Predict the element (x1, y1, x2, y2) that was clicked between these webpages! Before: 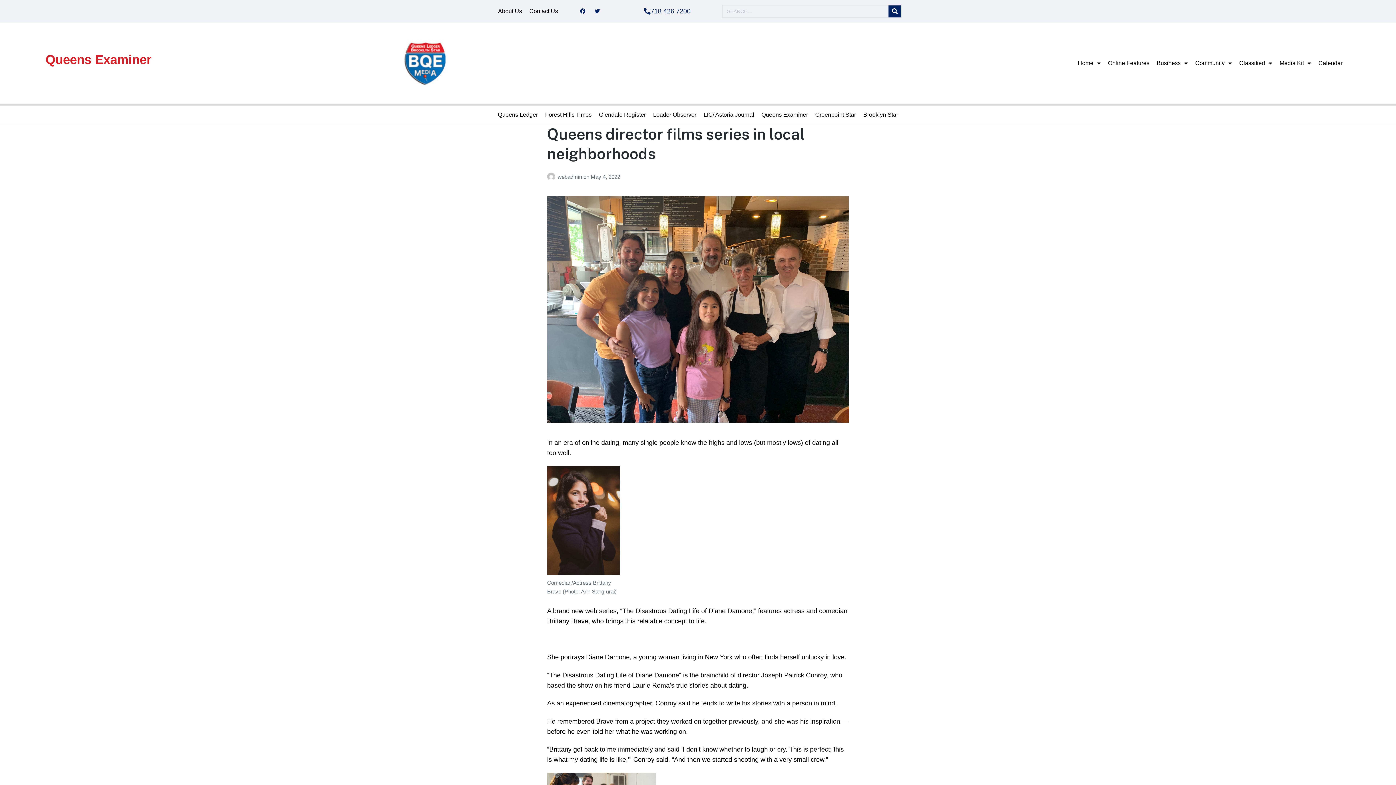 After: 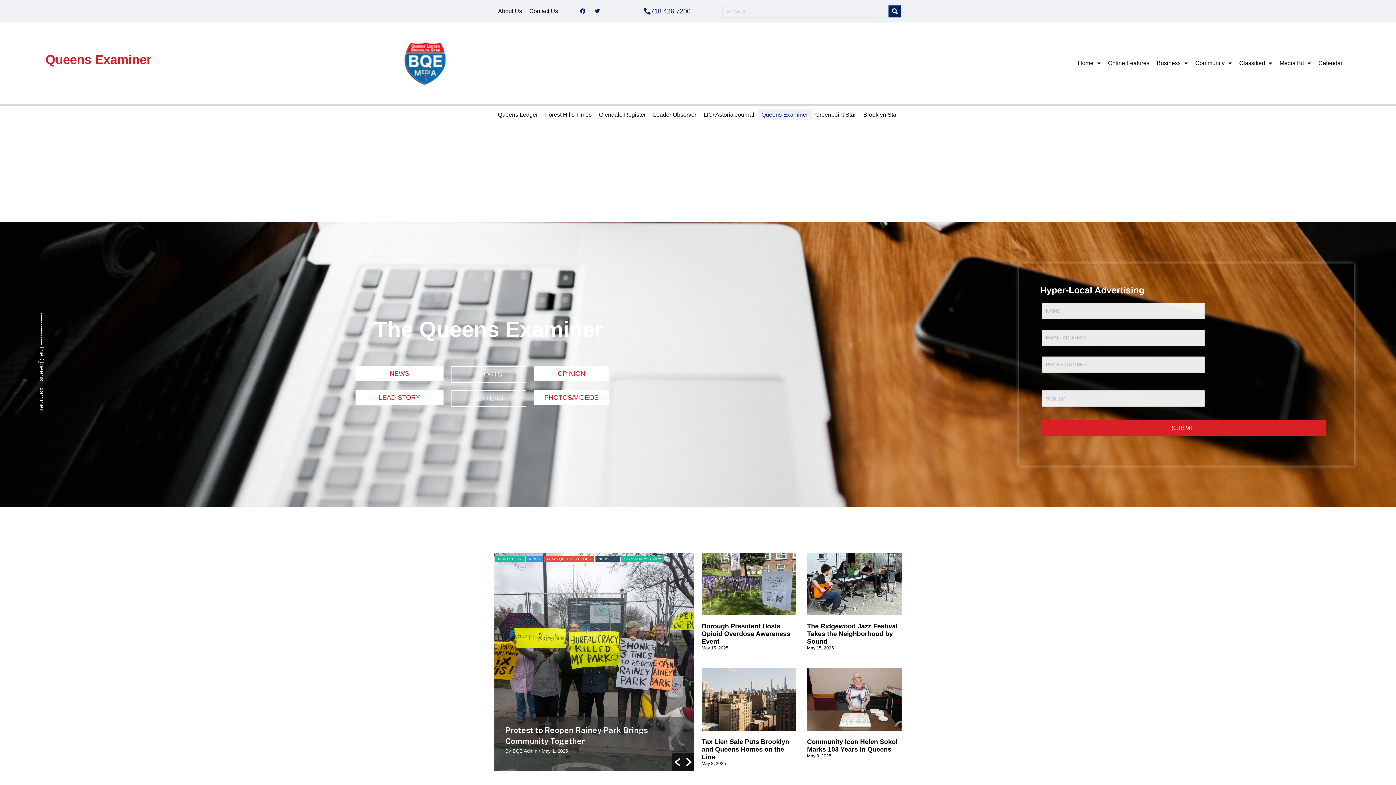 Action: bbox: (403, 40, 447, 86)